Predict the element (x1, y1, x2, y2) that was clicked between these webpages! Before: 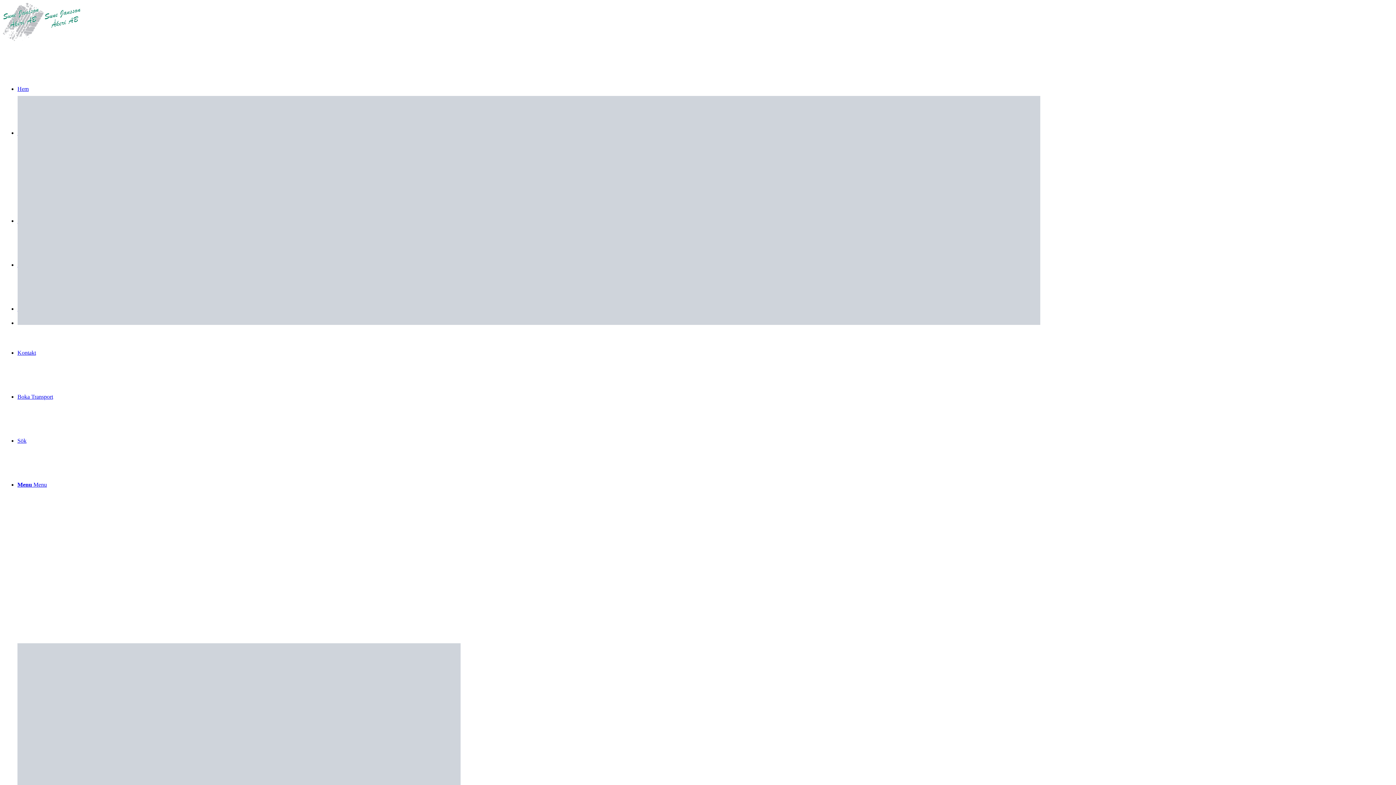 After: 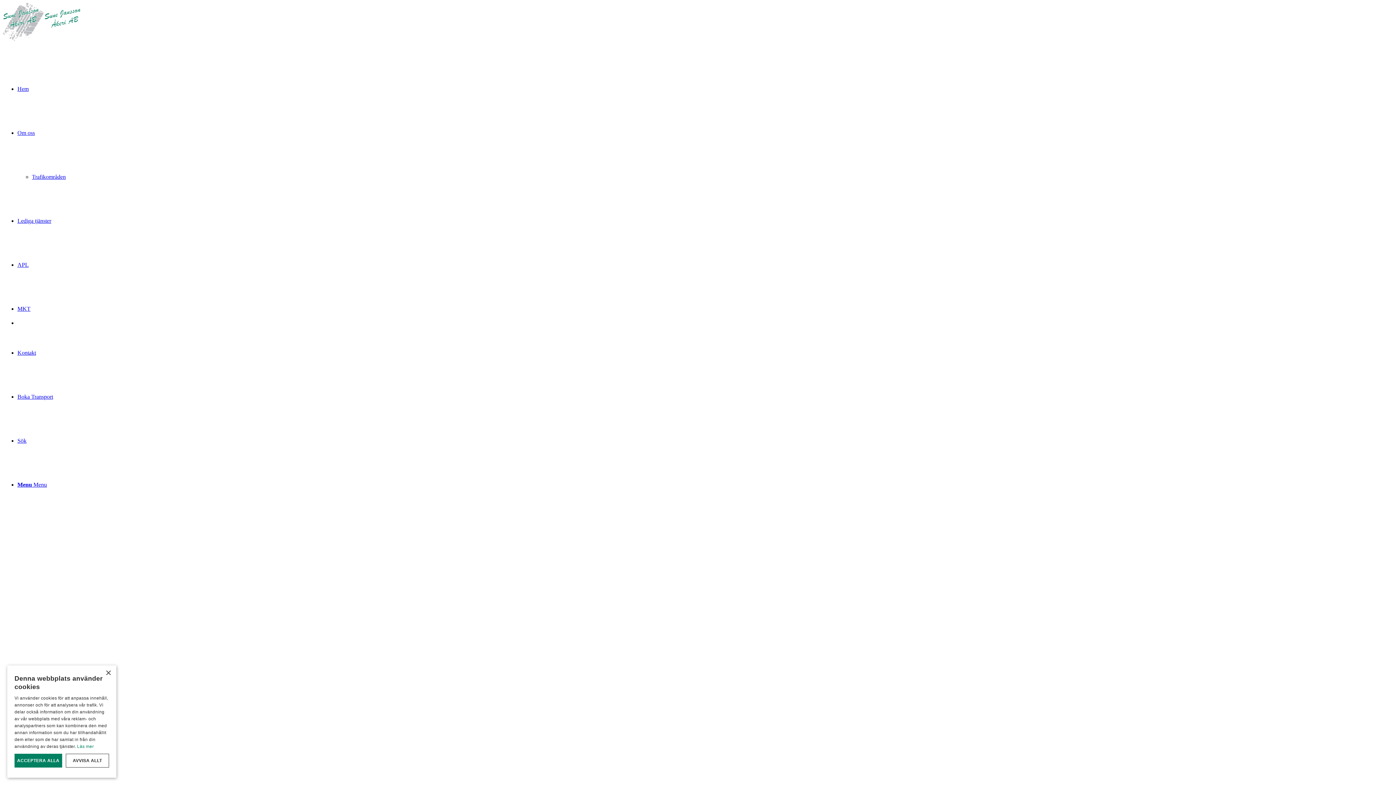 Action: label: Menu bbox: (17, 481, 46, 488)